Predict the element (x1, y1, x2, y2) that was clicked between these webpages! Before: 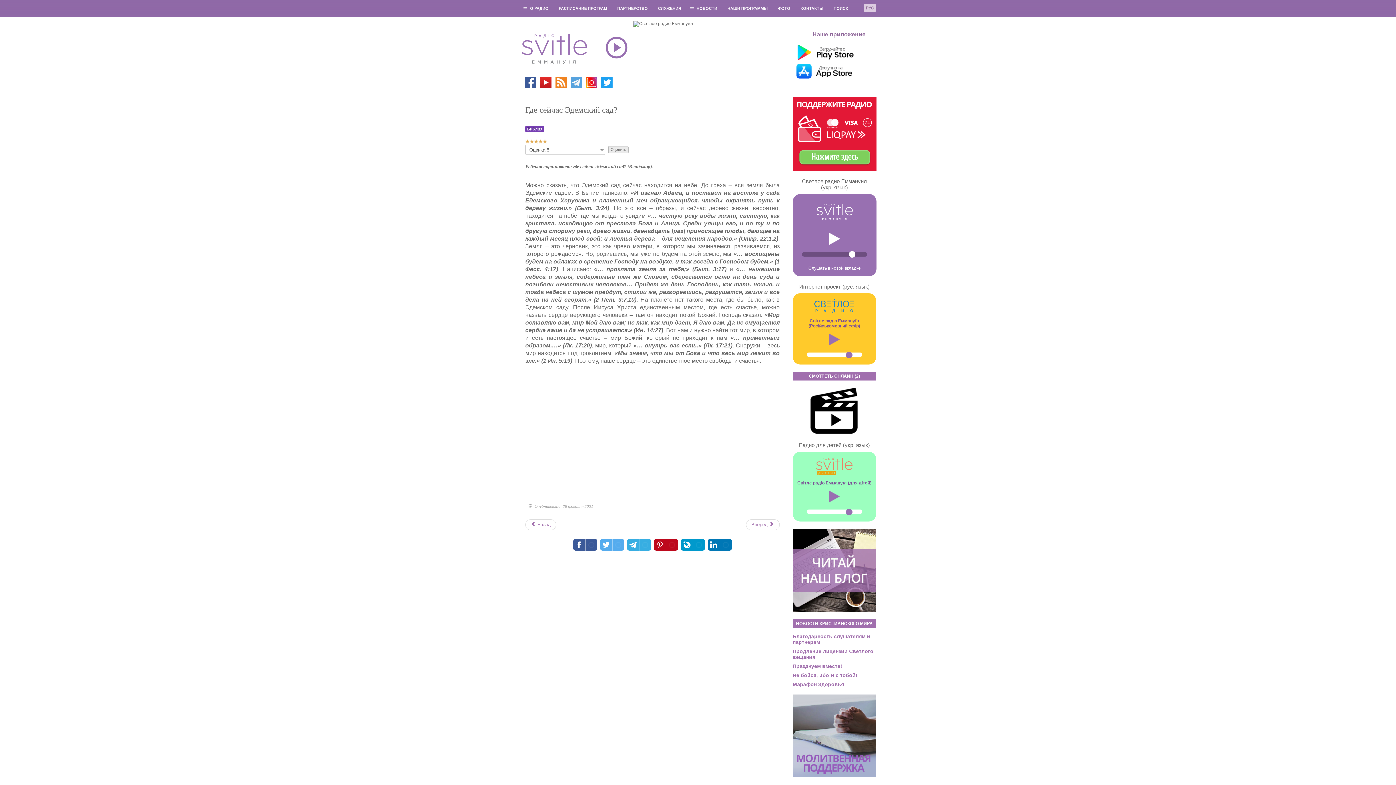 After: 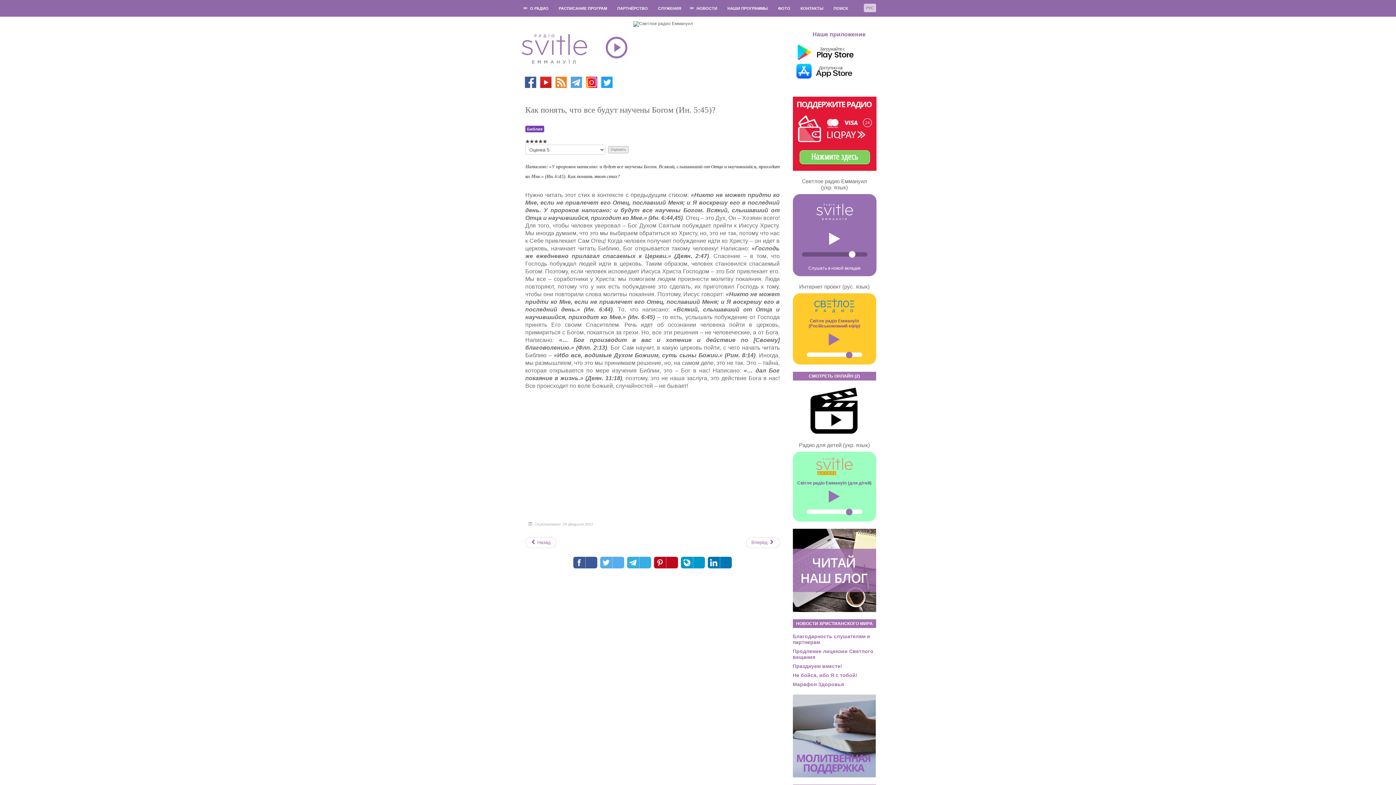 Action: bbox: (525, 519, 556, 530) label: Предыдущий материал: Как понять, что все будут научены Богом (Ин. 5:45)?